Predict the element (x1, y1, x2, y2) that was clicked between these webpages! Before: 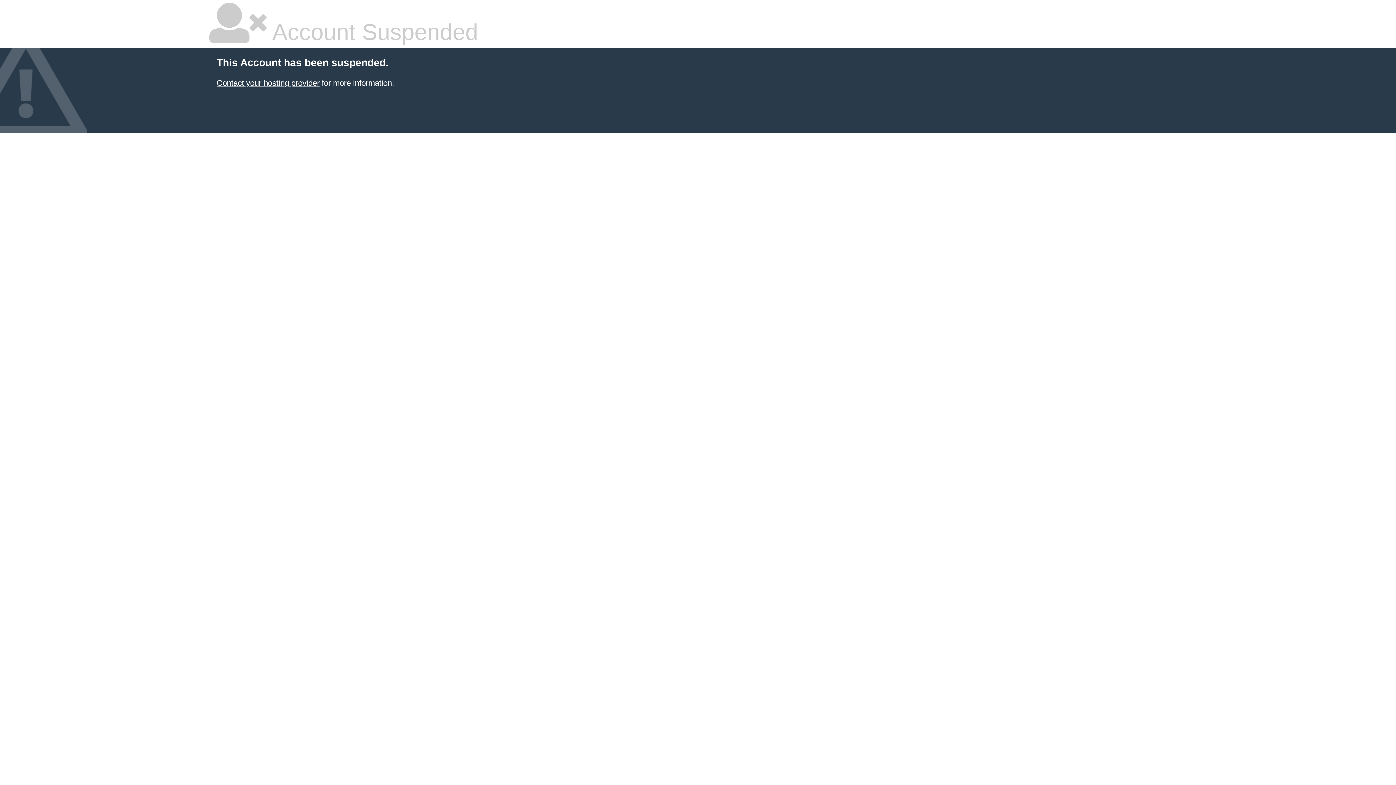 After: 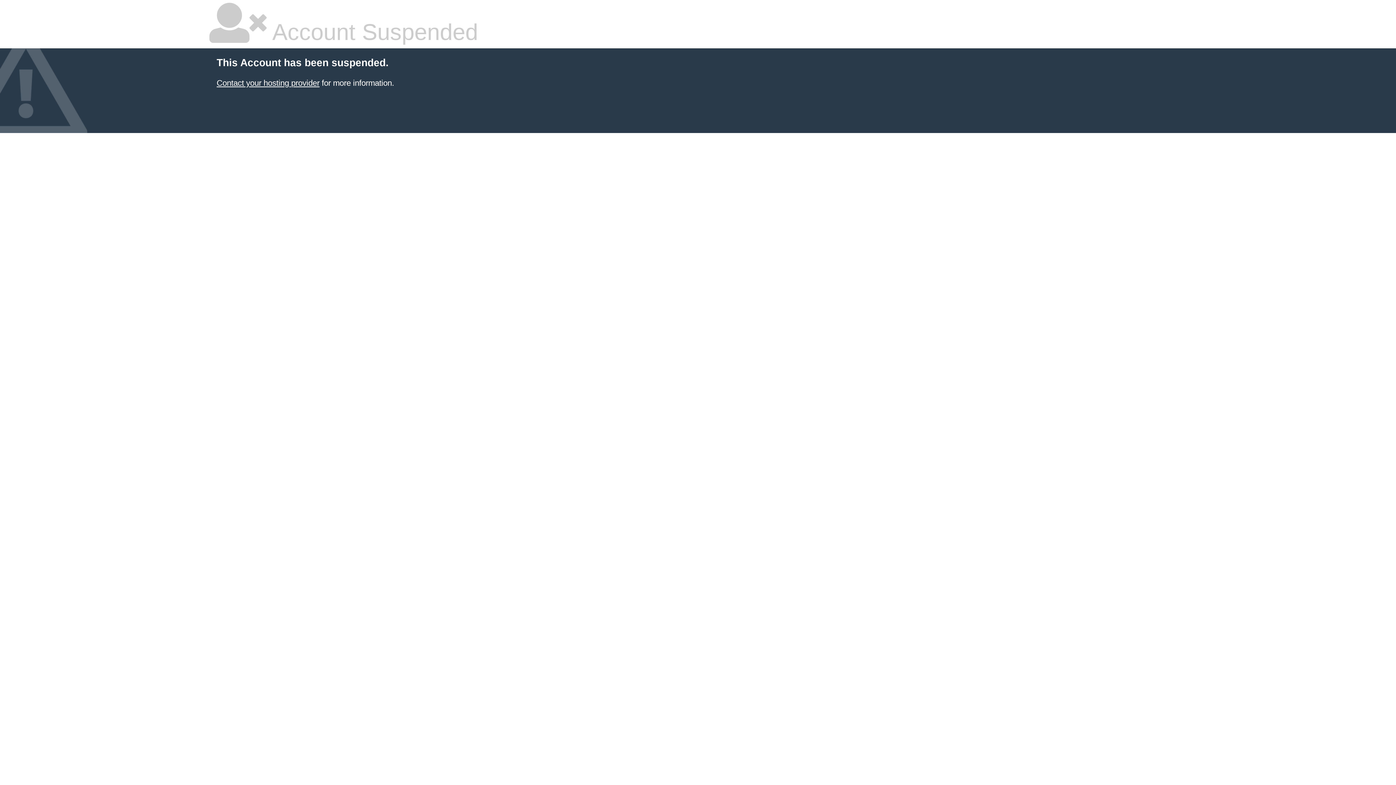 Action: bbox: (216, 78, 319, 87) label: Contact your hosting provider